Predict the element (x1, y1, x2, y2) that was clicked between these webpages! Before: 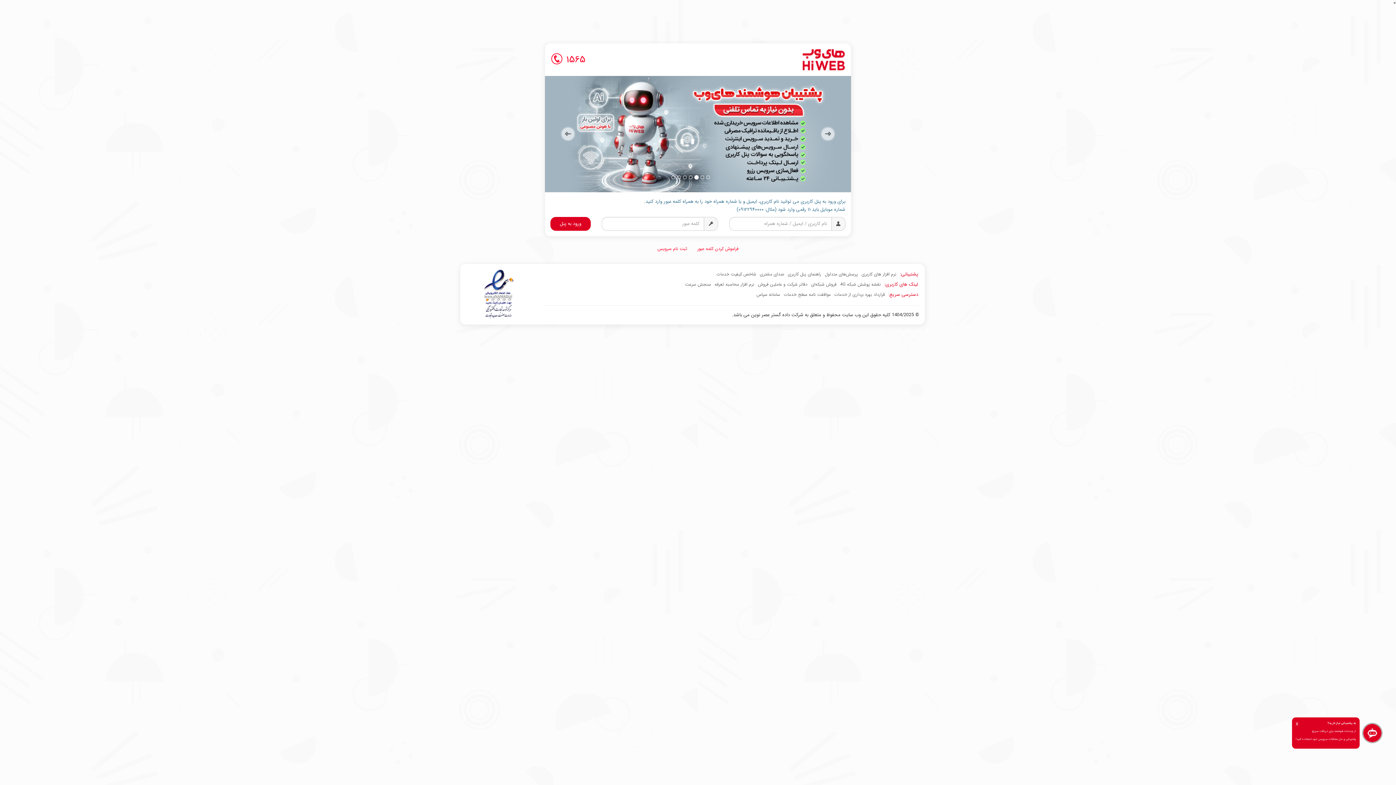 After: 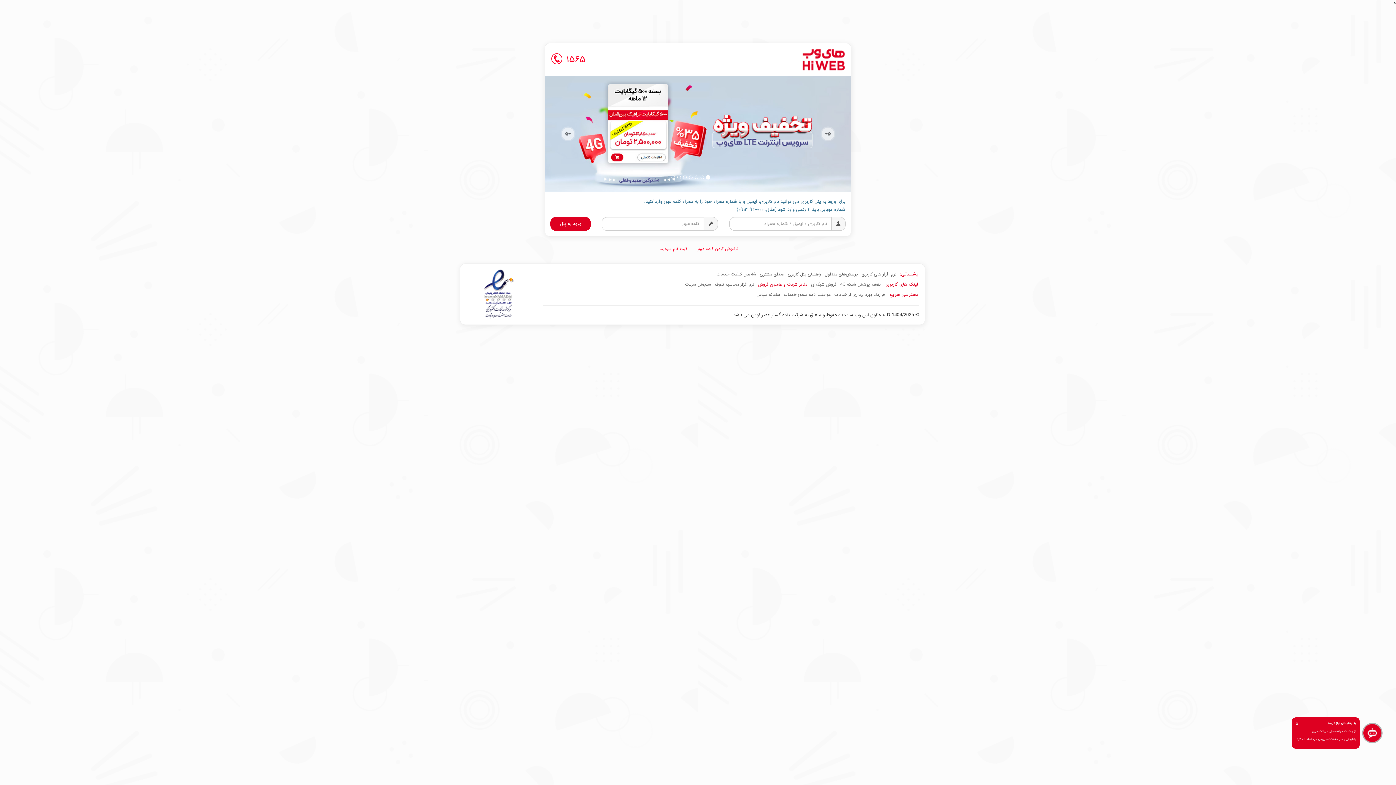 Action: label: دفاتر شرکت و عاملین فروش bbox: (758, 280, 807, 287)